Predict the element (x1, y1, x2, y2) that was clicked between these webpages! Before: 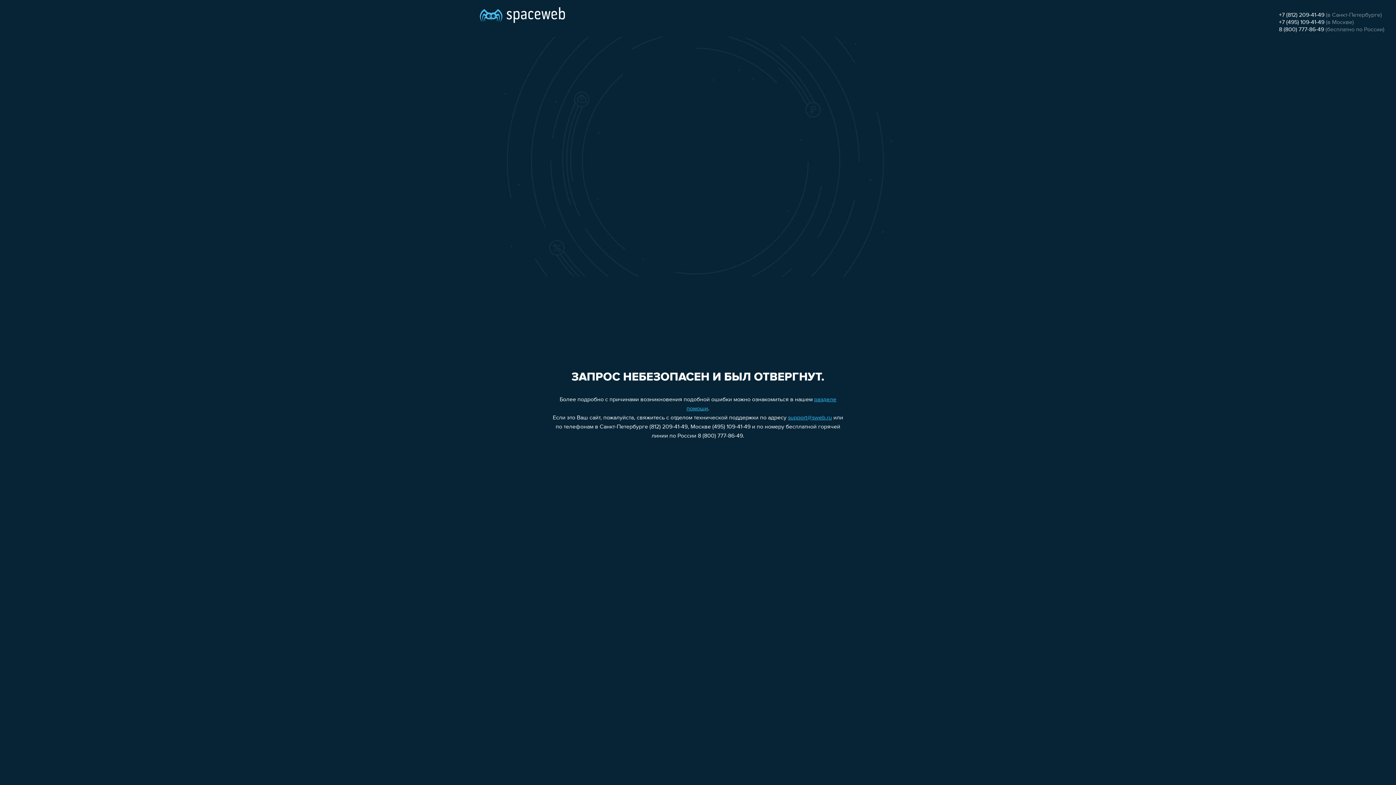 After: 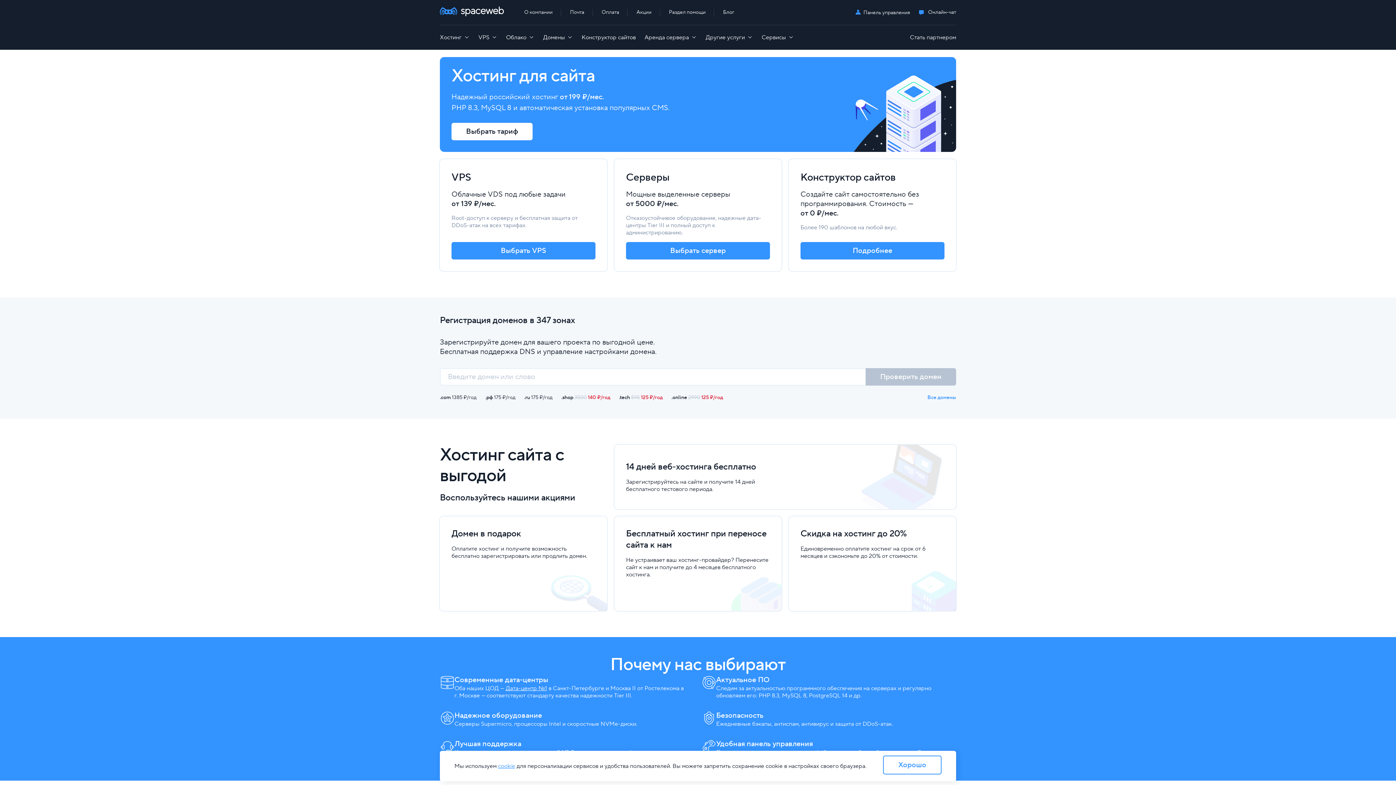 Action: bbox: (480, 0, 565, 25)